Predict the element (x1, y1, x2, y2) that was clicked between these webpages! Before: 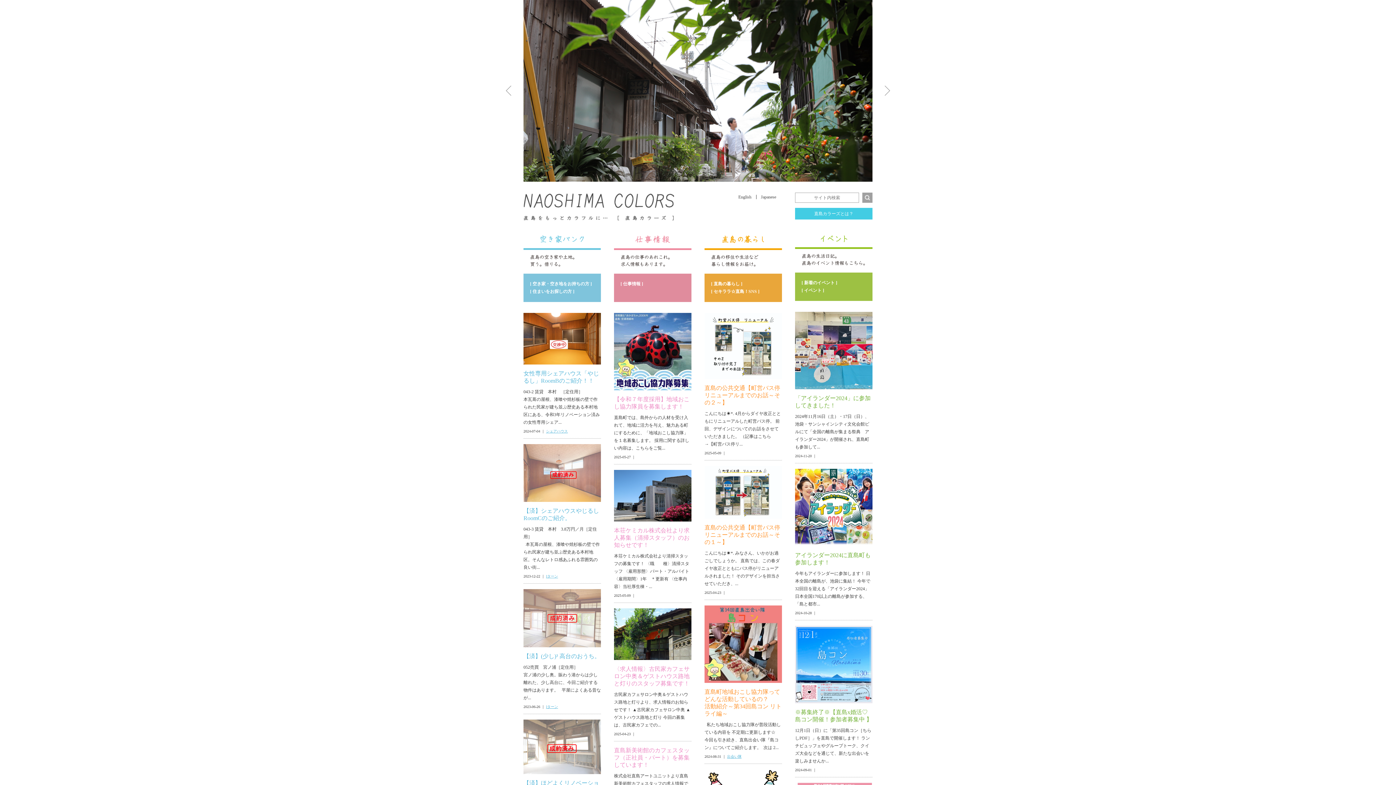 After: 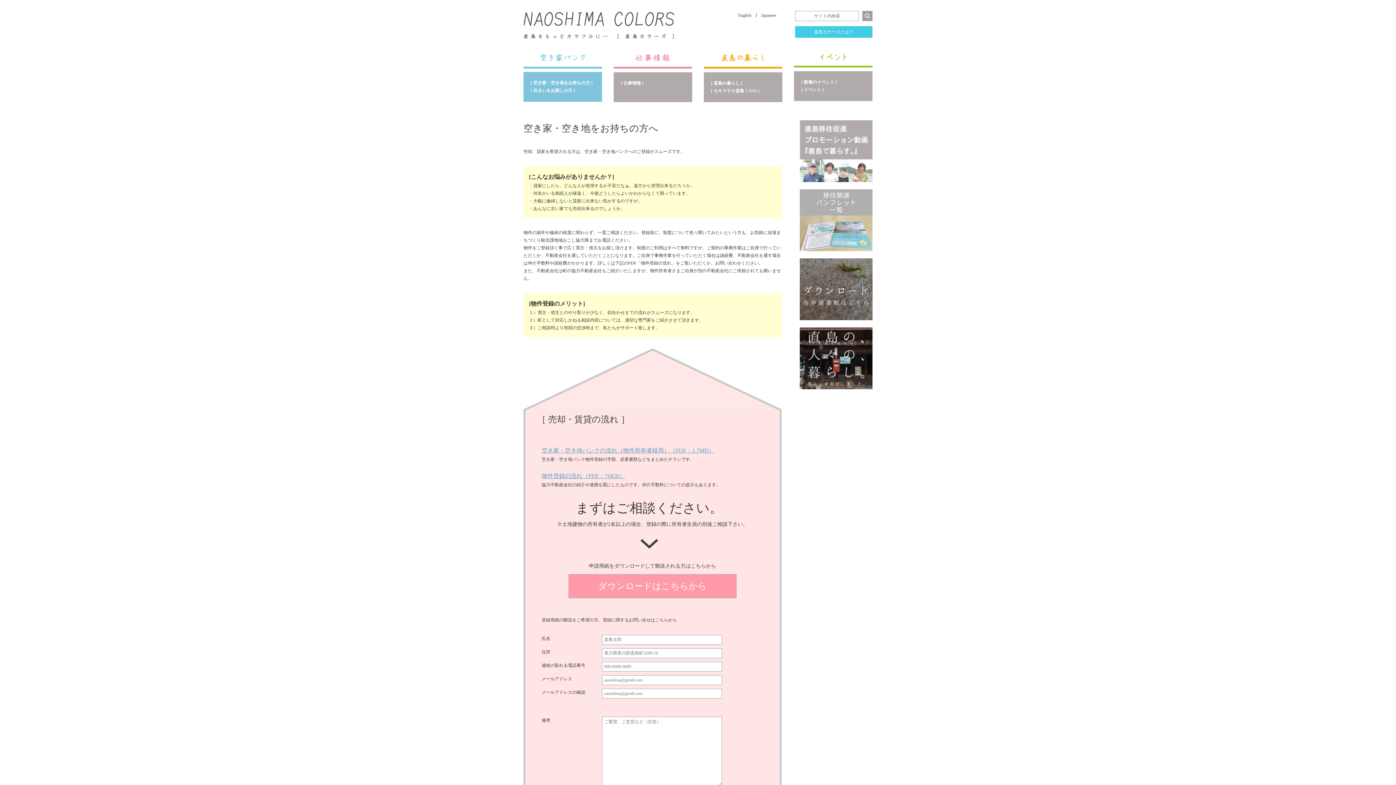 Action: label: [ 空き家・空き地をお持ちの方 ] bbox: (530, 281, 592, 286)